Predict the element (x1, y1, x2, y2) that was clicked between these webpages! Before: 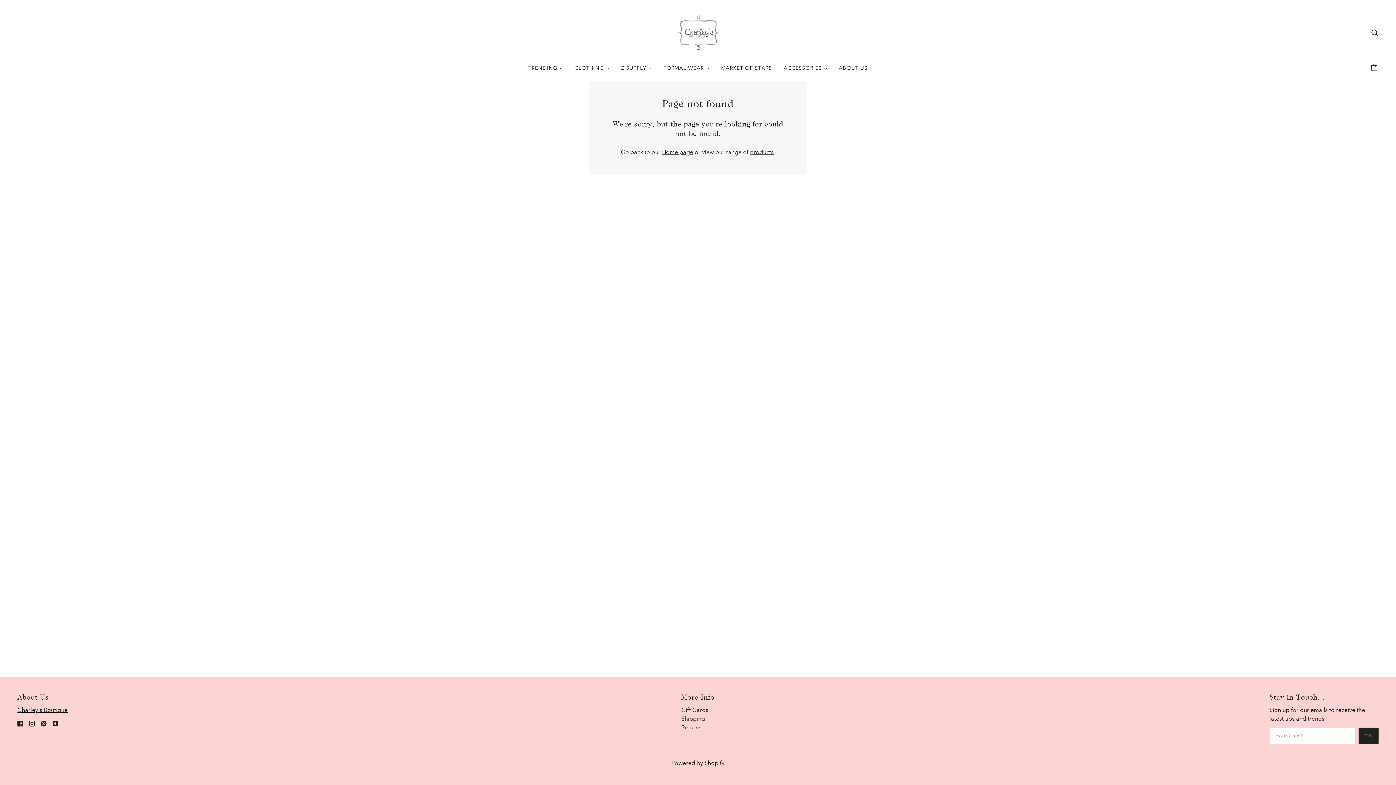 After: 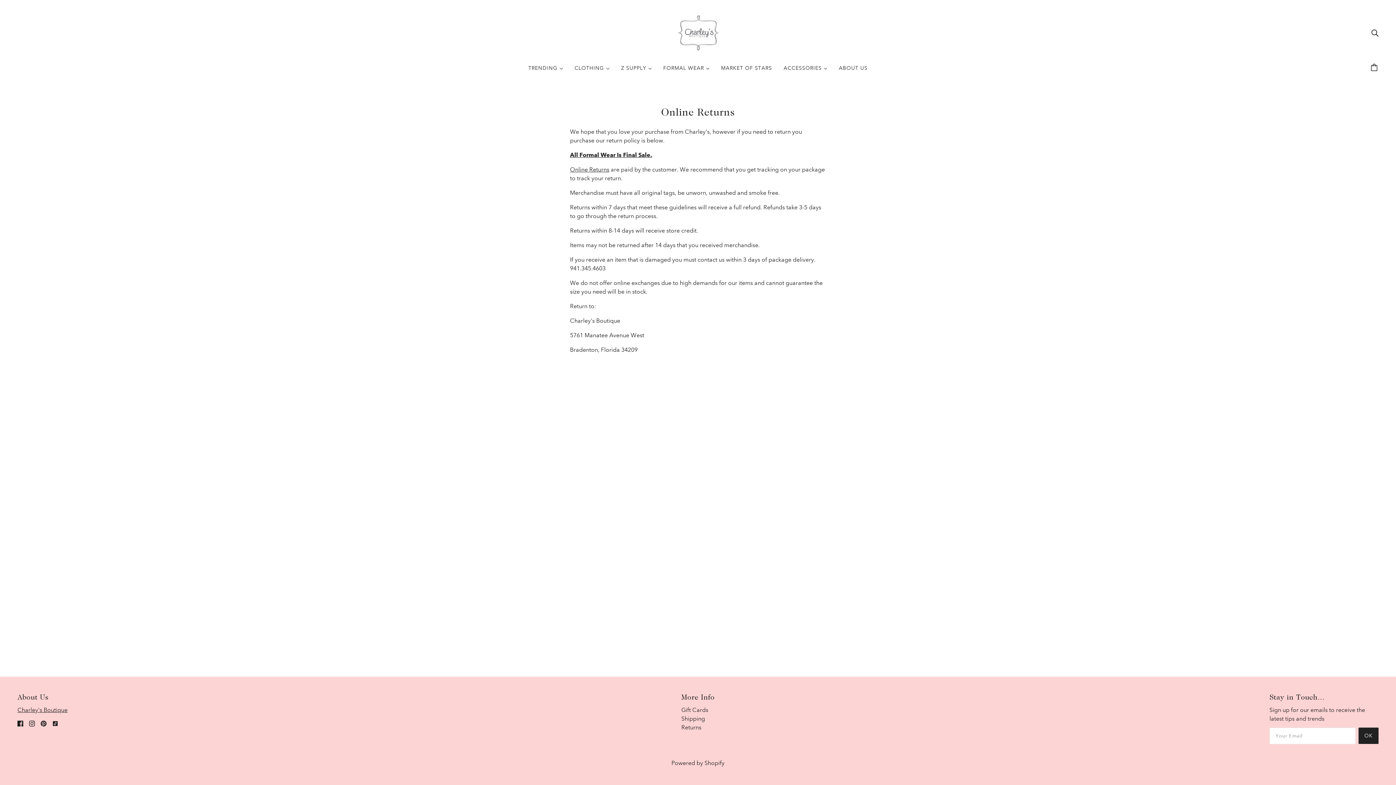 Action: label: Returns bbox: (681, 724, 701, 731)